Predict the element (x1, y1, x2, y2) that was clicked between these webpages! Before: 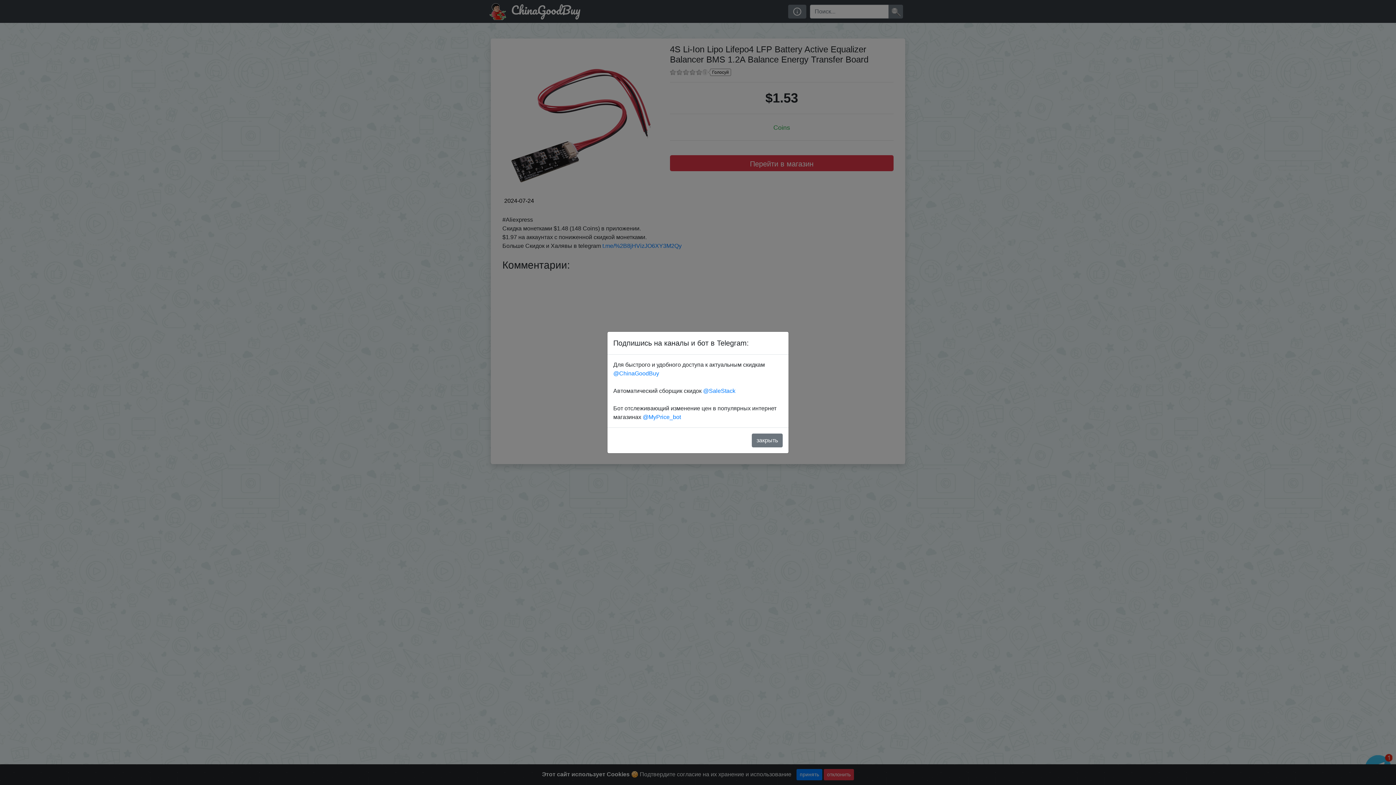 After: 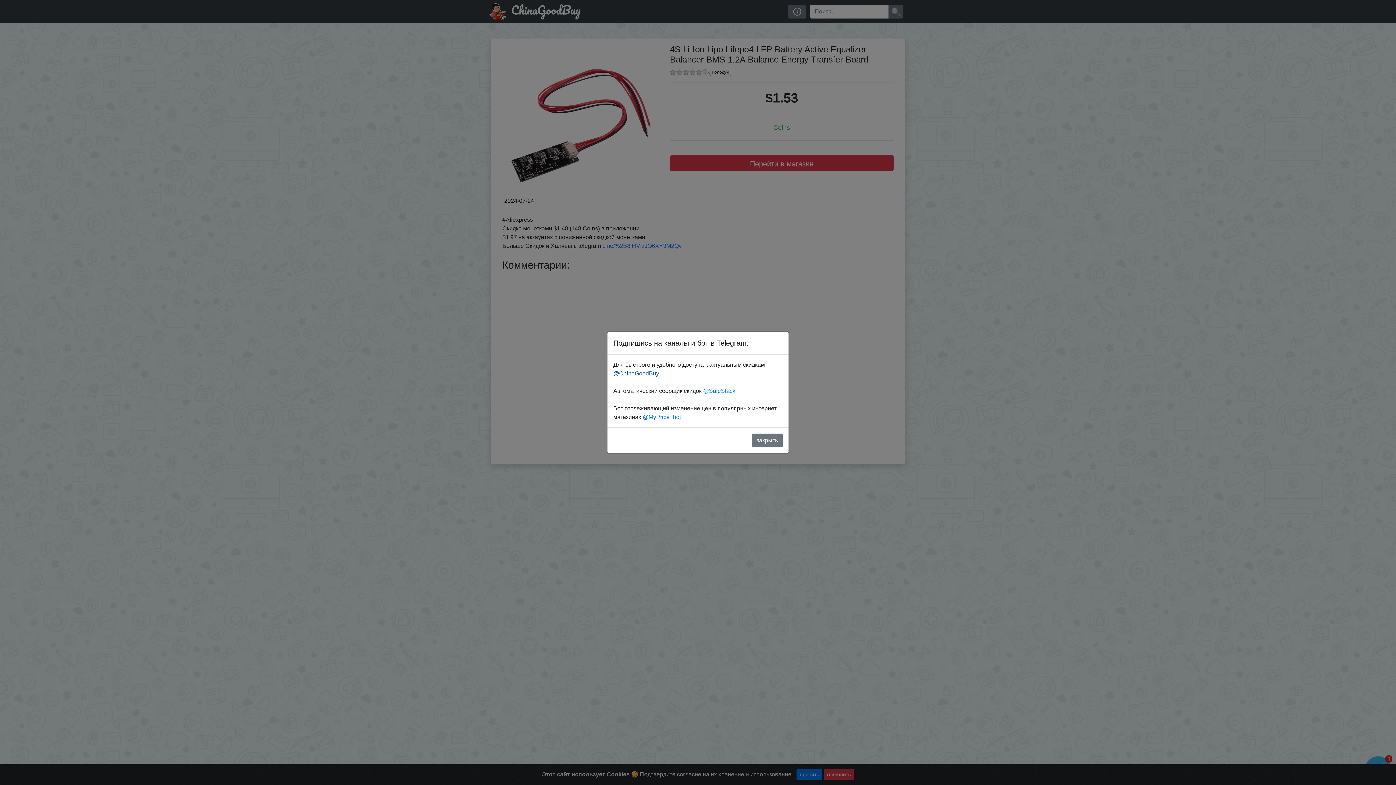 Action: bbox: (613, 370, 659, 376) label: @ChinaGoodBuy